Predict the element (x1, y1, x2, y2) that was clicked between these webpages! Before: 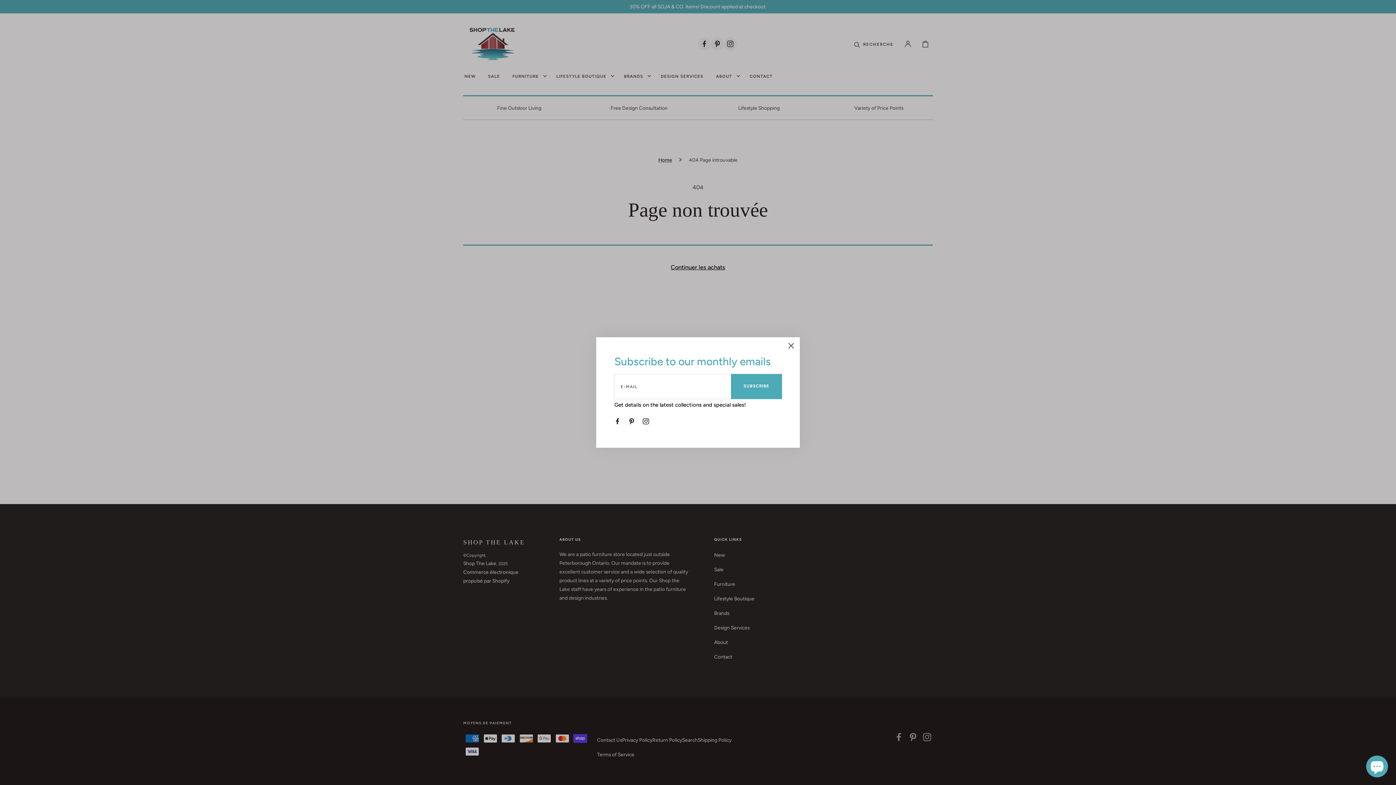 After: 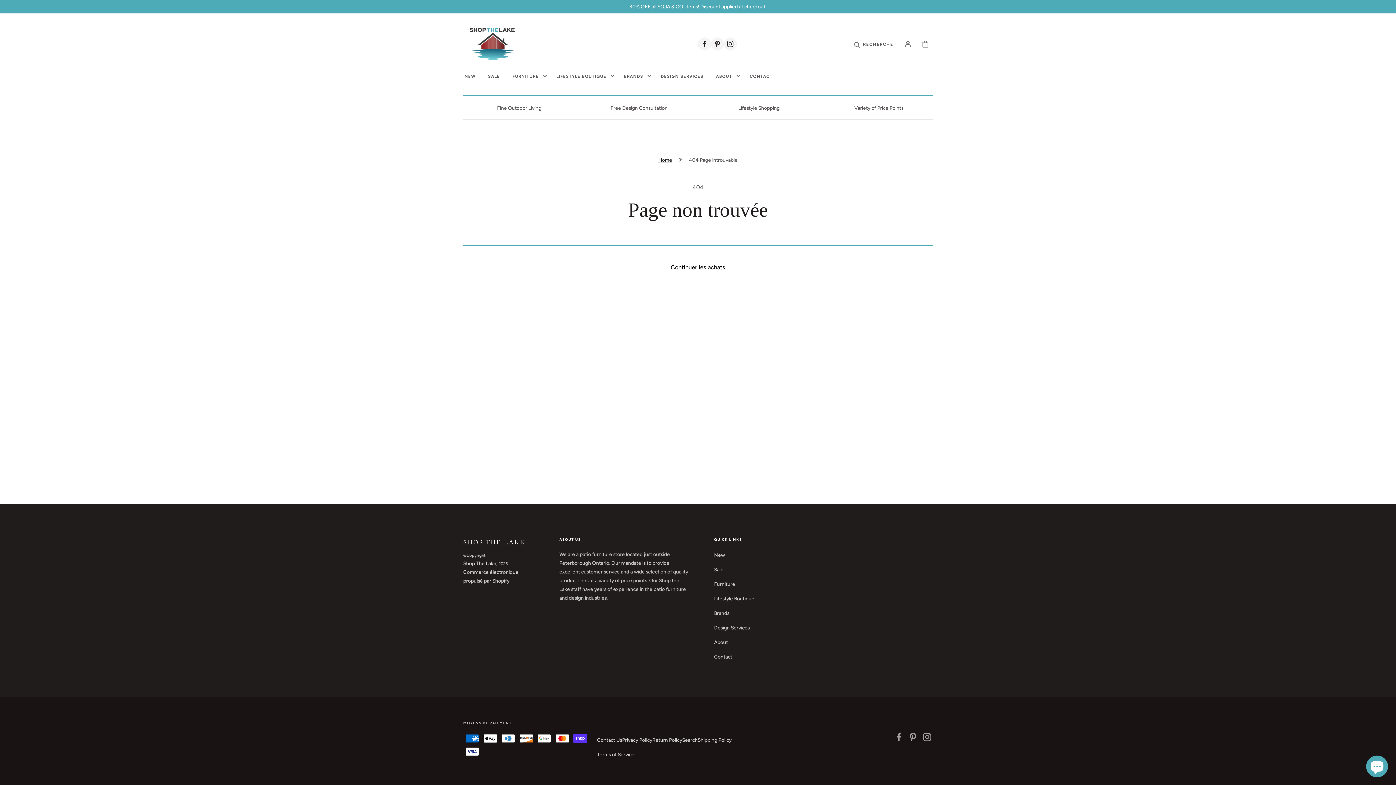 Action: bbox: (788, 342, 794, 350) label: Fermer